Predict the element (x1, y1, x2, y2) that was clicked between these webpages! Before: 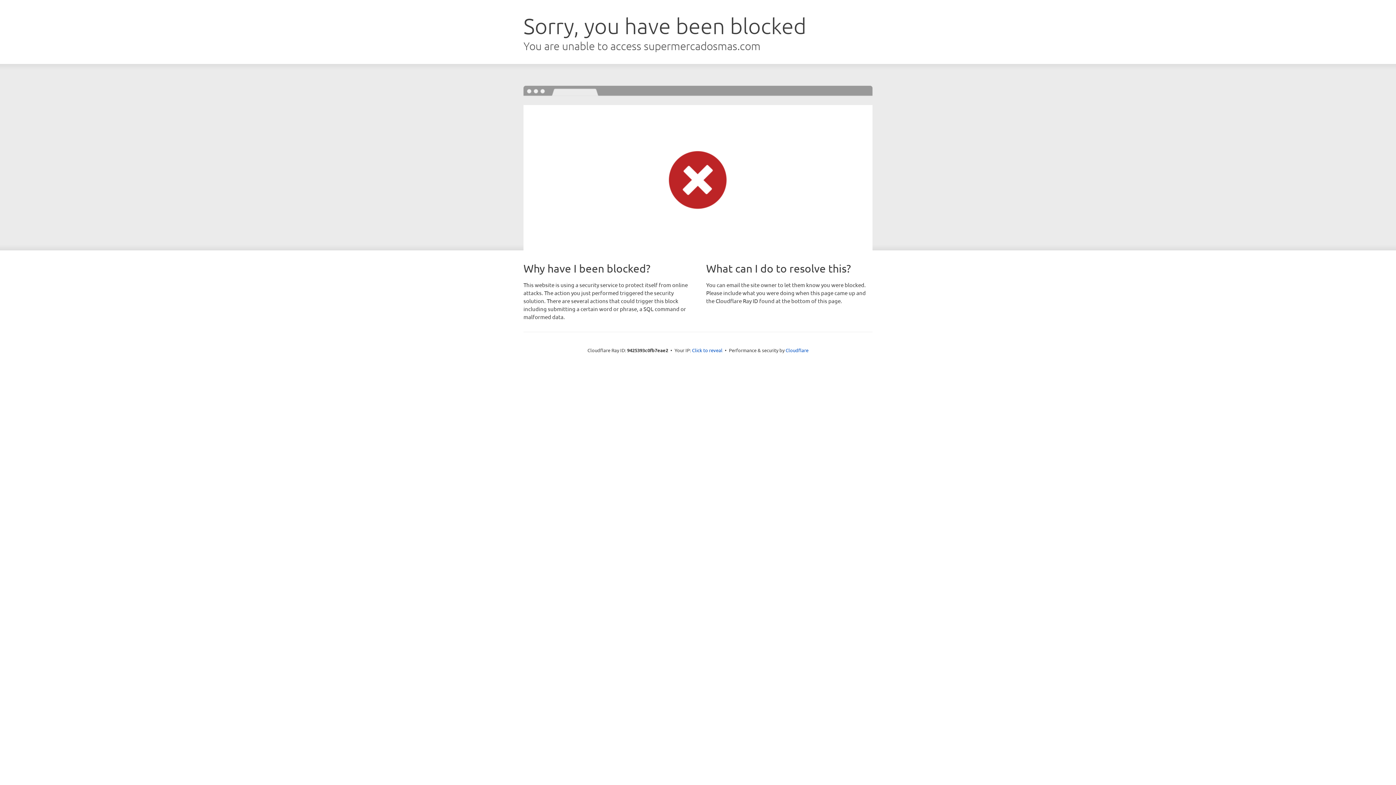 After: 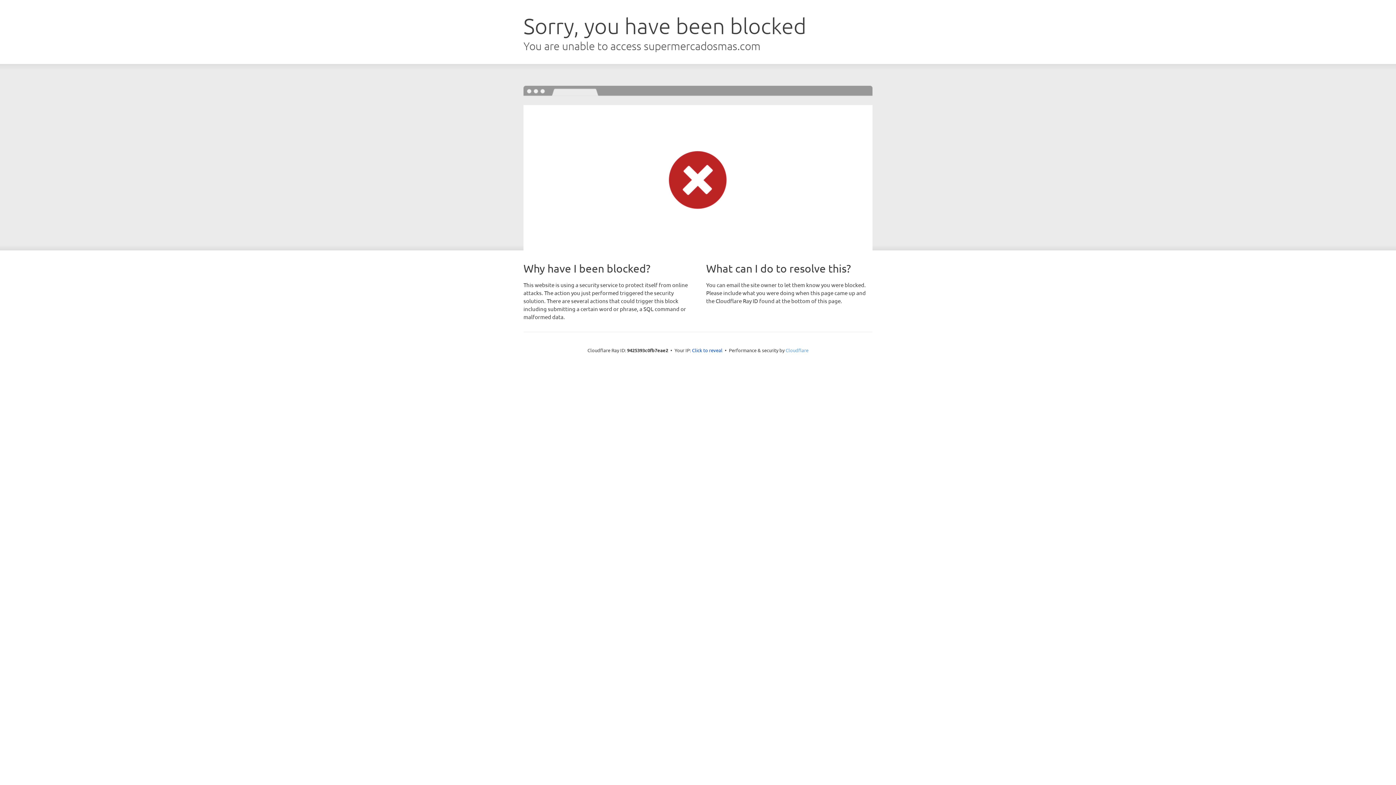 Action: label: Cloudflare bbox: (785, 347, 808, 353)